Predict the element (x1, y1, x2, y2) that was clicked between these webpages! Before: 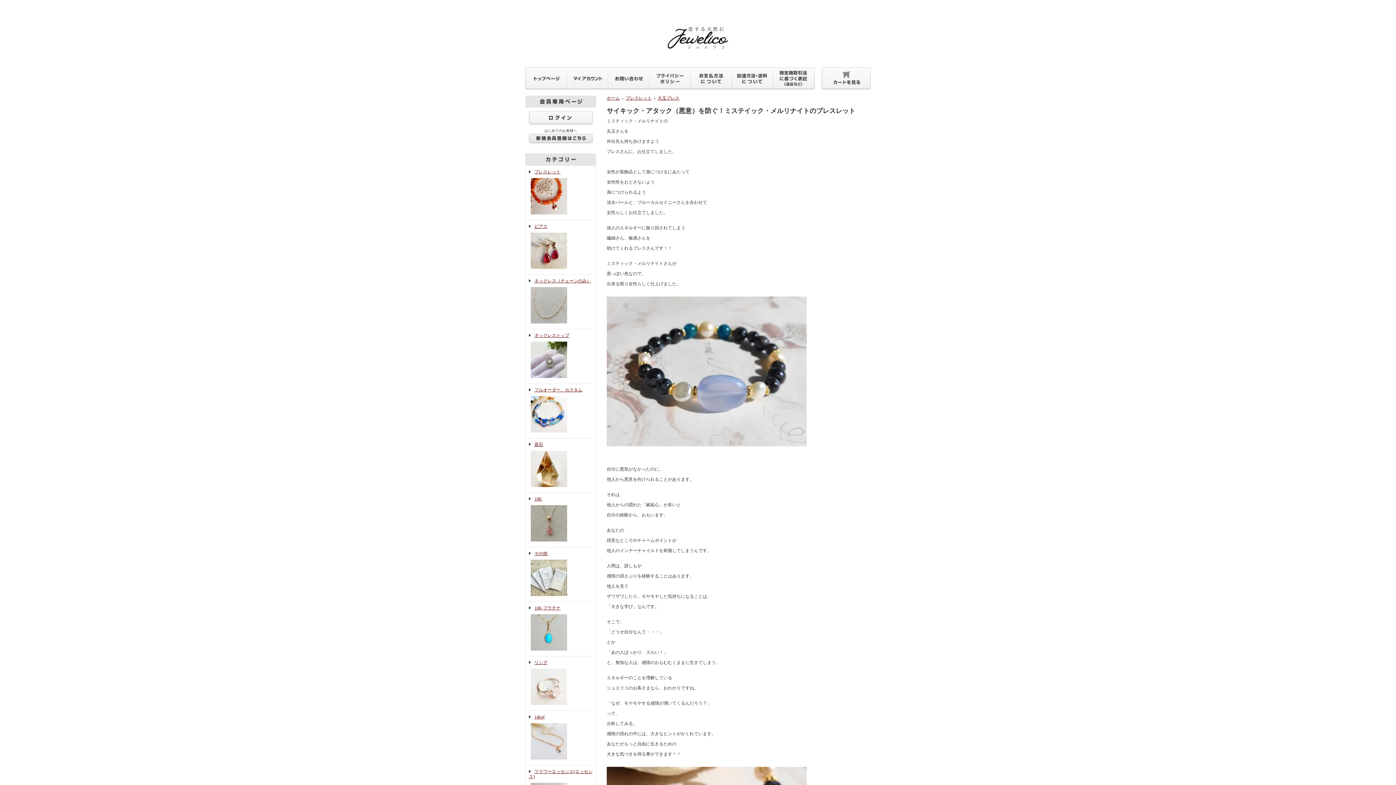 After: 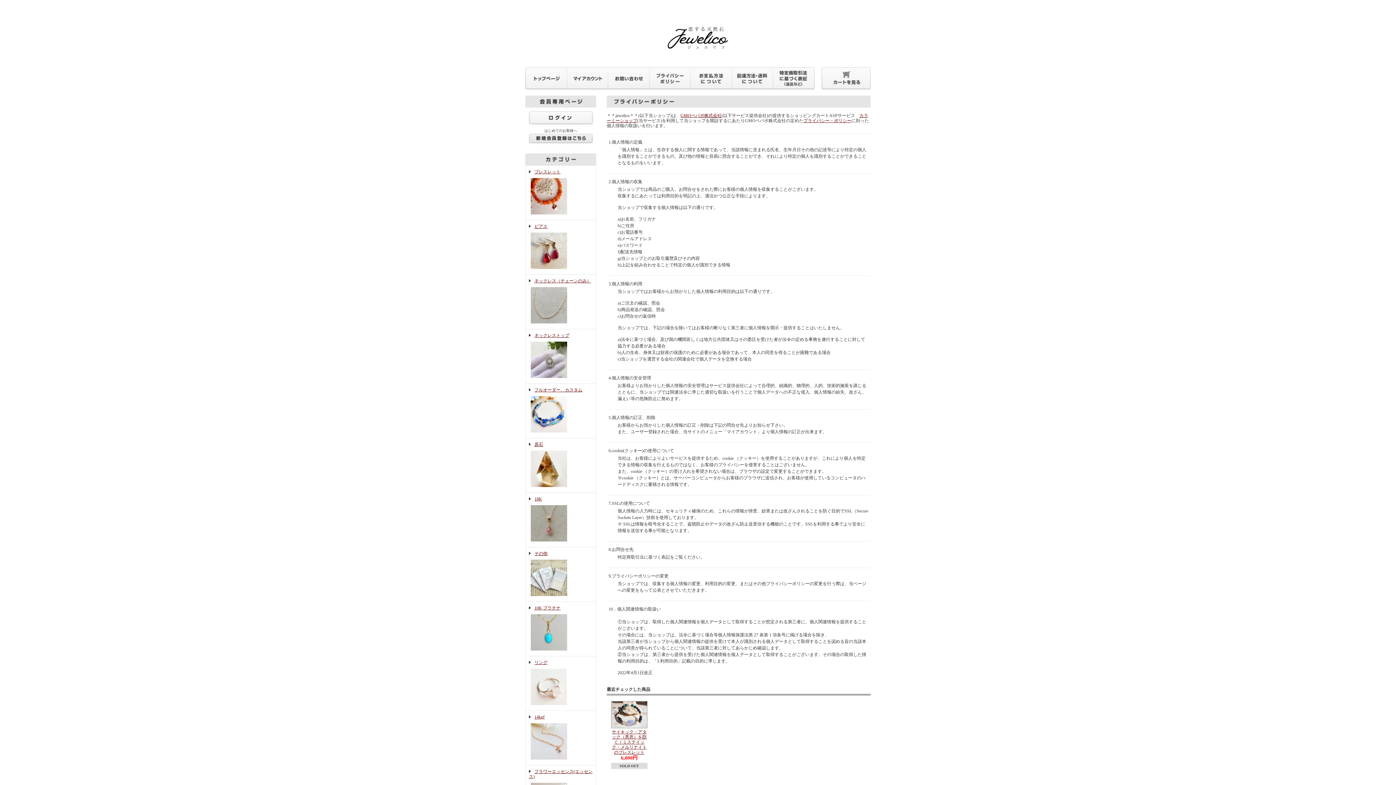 Action: bbox: (649, 84, 690, 89)